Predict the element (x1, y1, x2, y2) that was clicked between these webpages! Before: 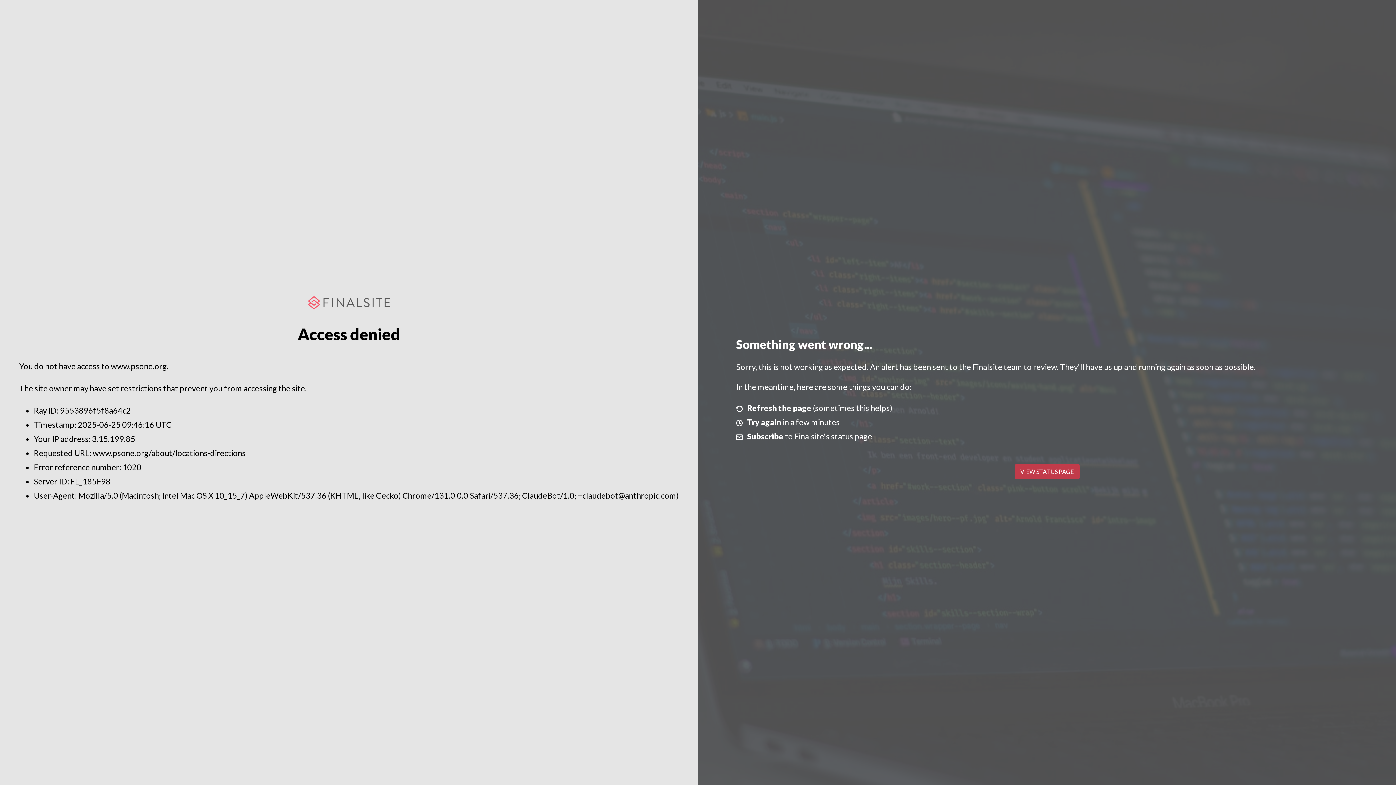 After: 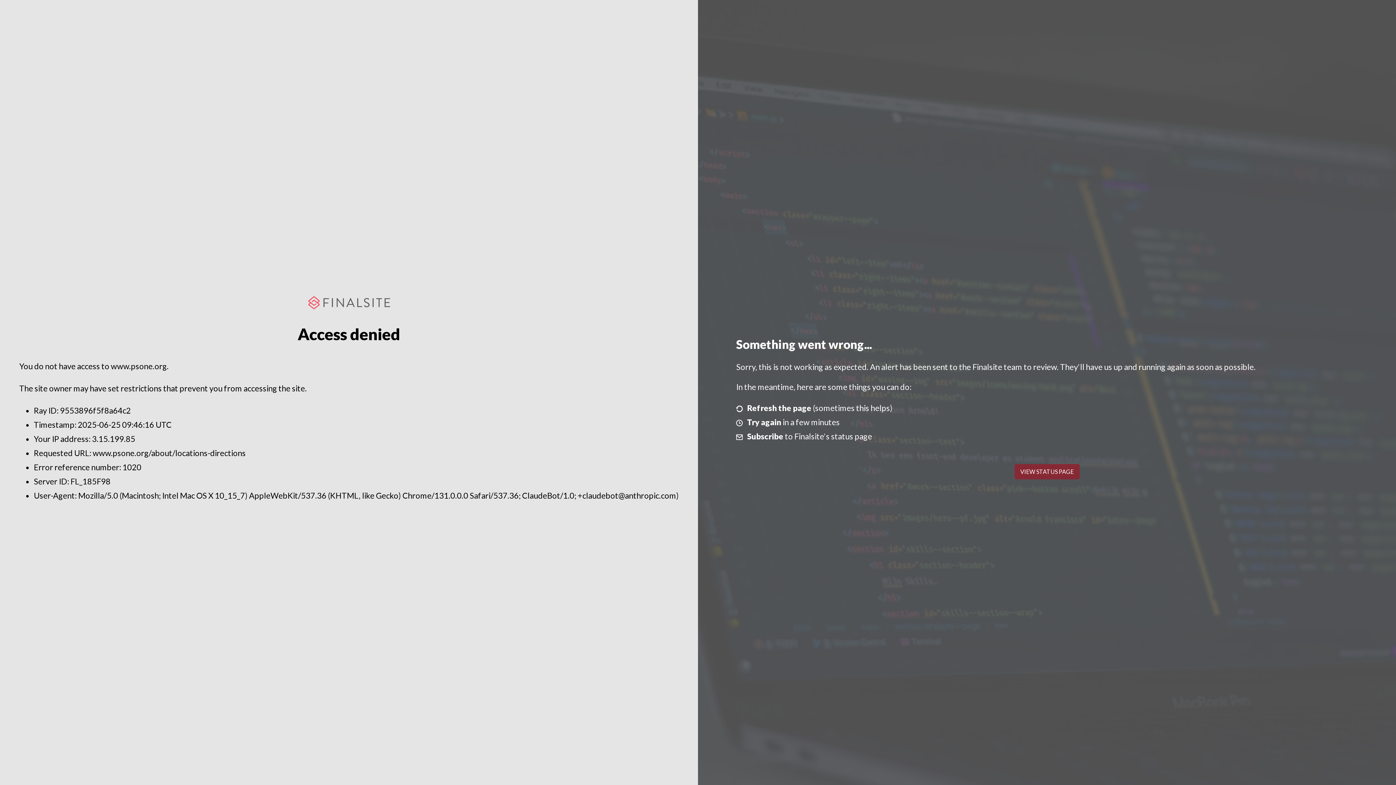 Action: label: VIEW STATUS PAGE bbox: (1014, 464, 1079, 479)